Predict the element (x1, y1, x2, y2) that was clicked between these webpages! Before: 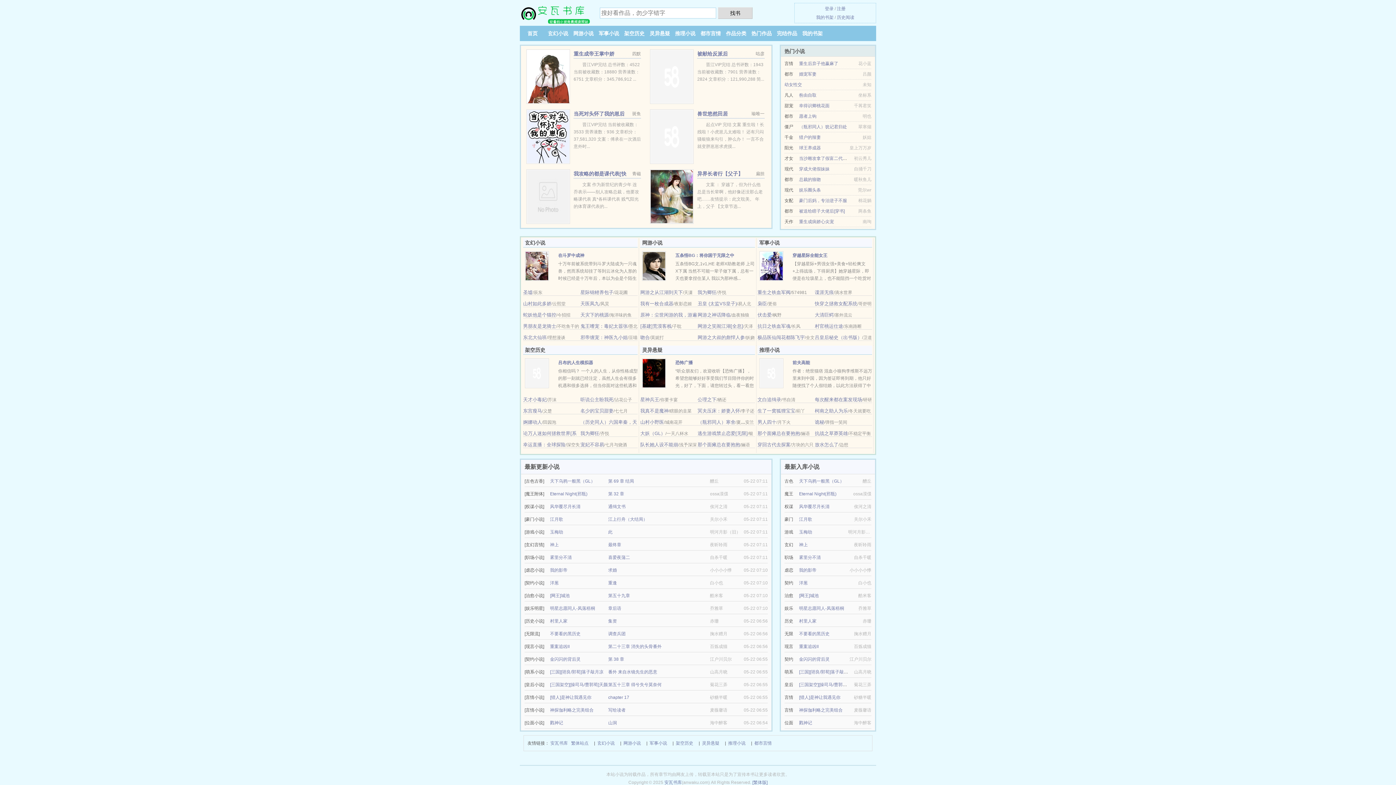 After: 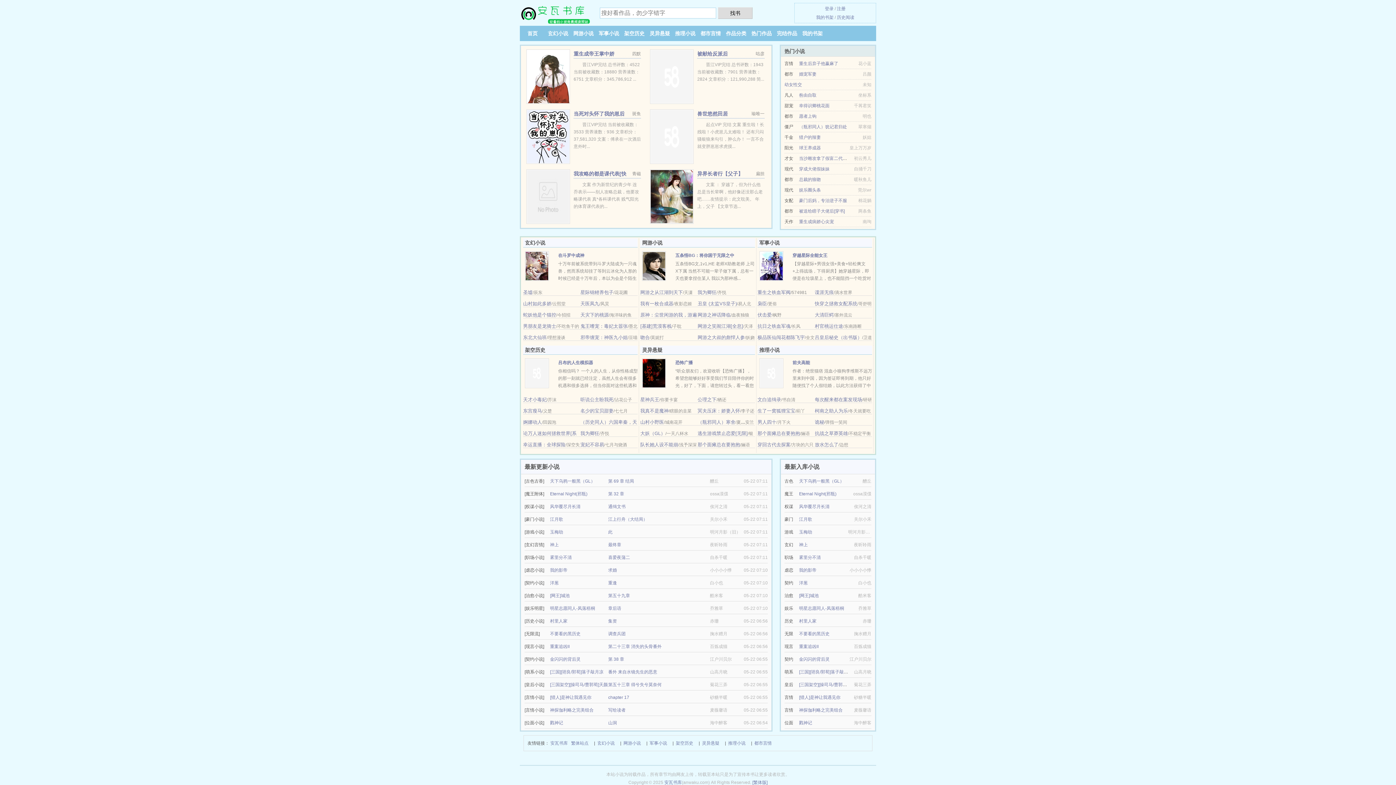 Action: bbox: (640, 408, 668, 413) label: 我真不是魔神